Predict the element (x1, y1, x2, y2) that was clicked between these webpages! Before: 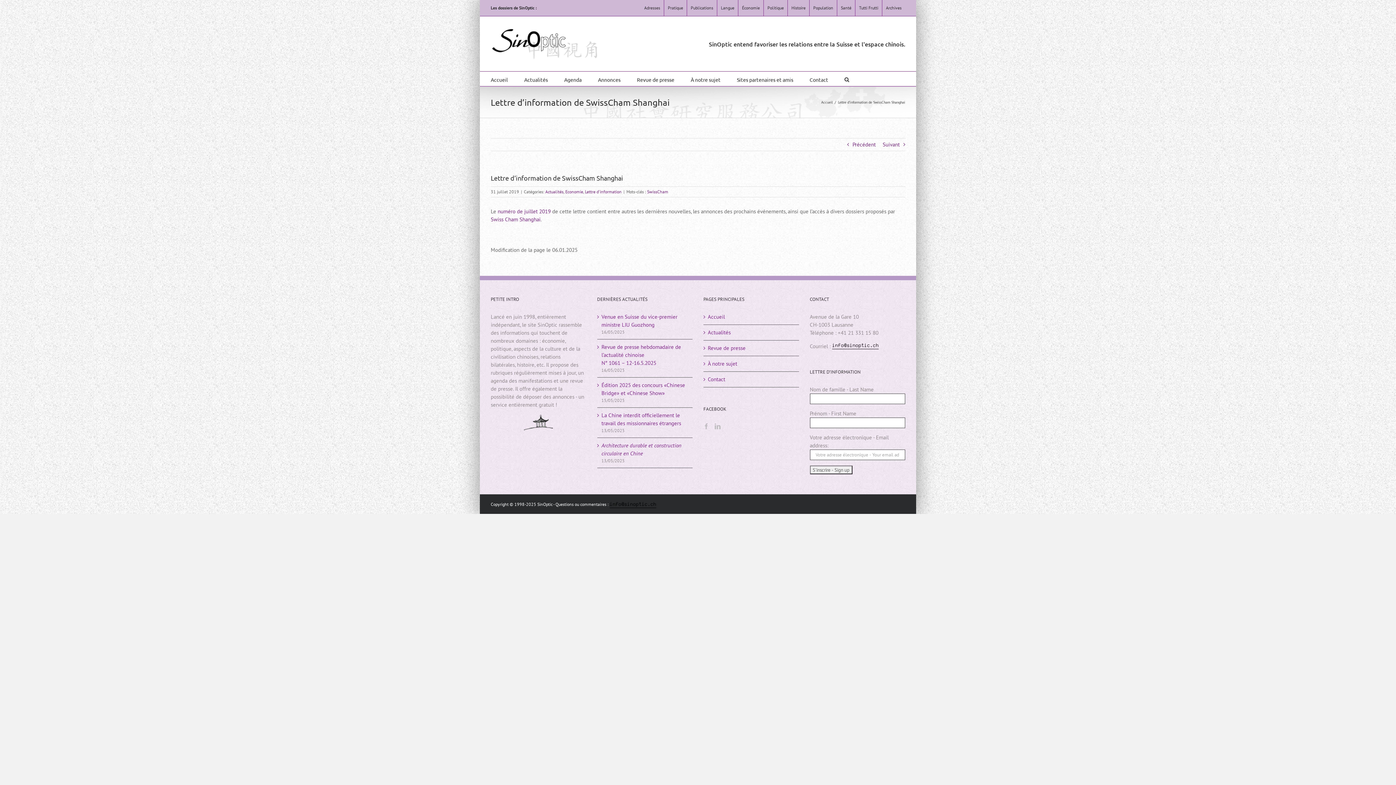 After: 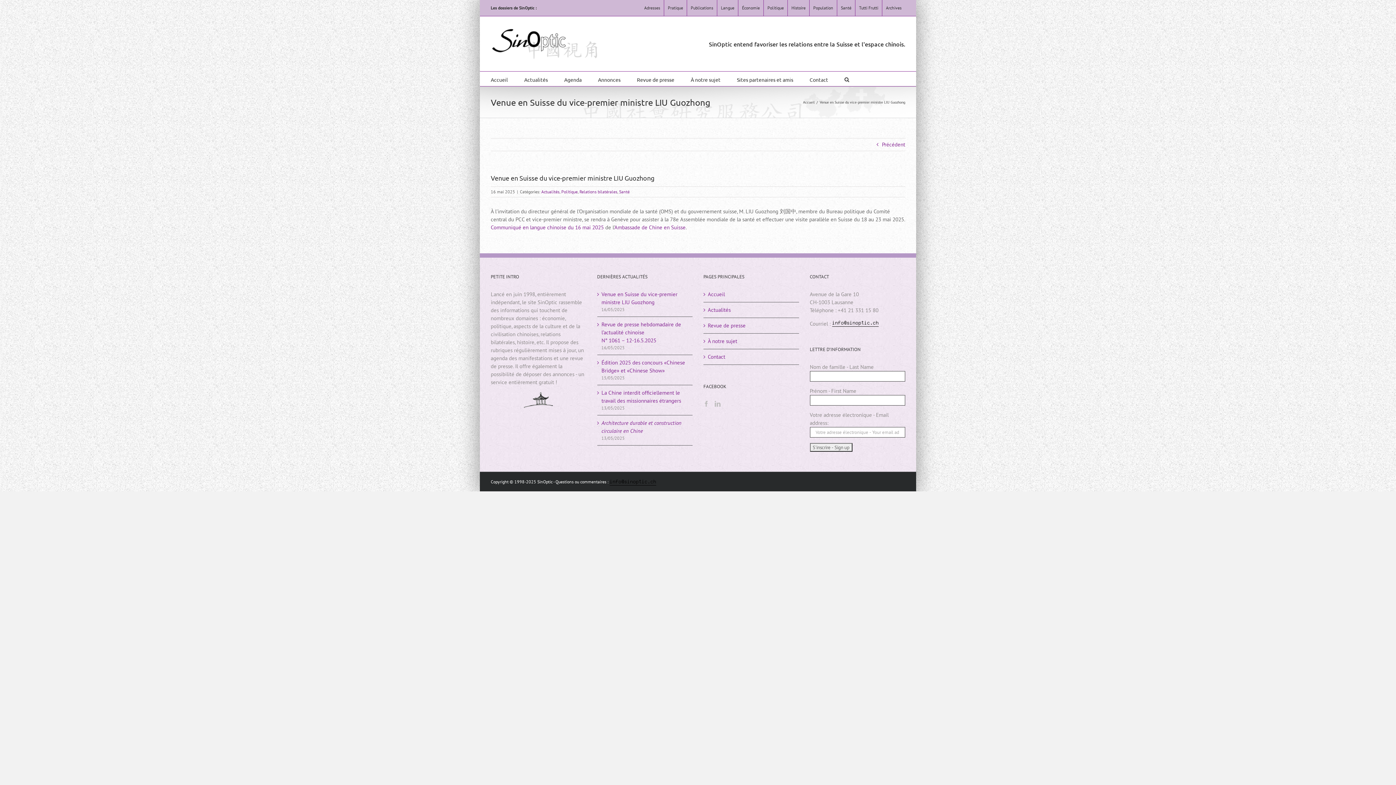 Action: label: Venue en Suisse du vice-premier ministre LIU Guozhong bbox: (601, 313, 689, 329)